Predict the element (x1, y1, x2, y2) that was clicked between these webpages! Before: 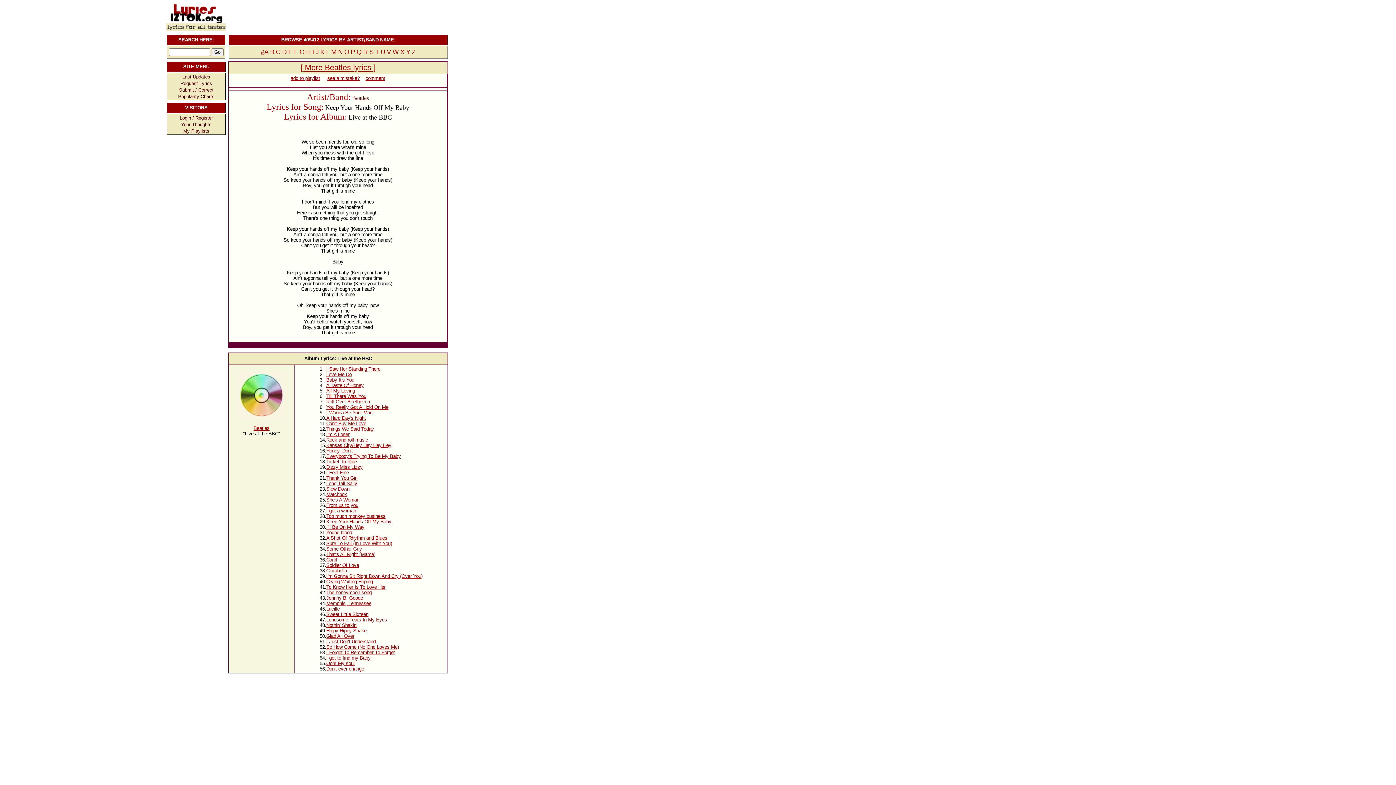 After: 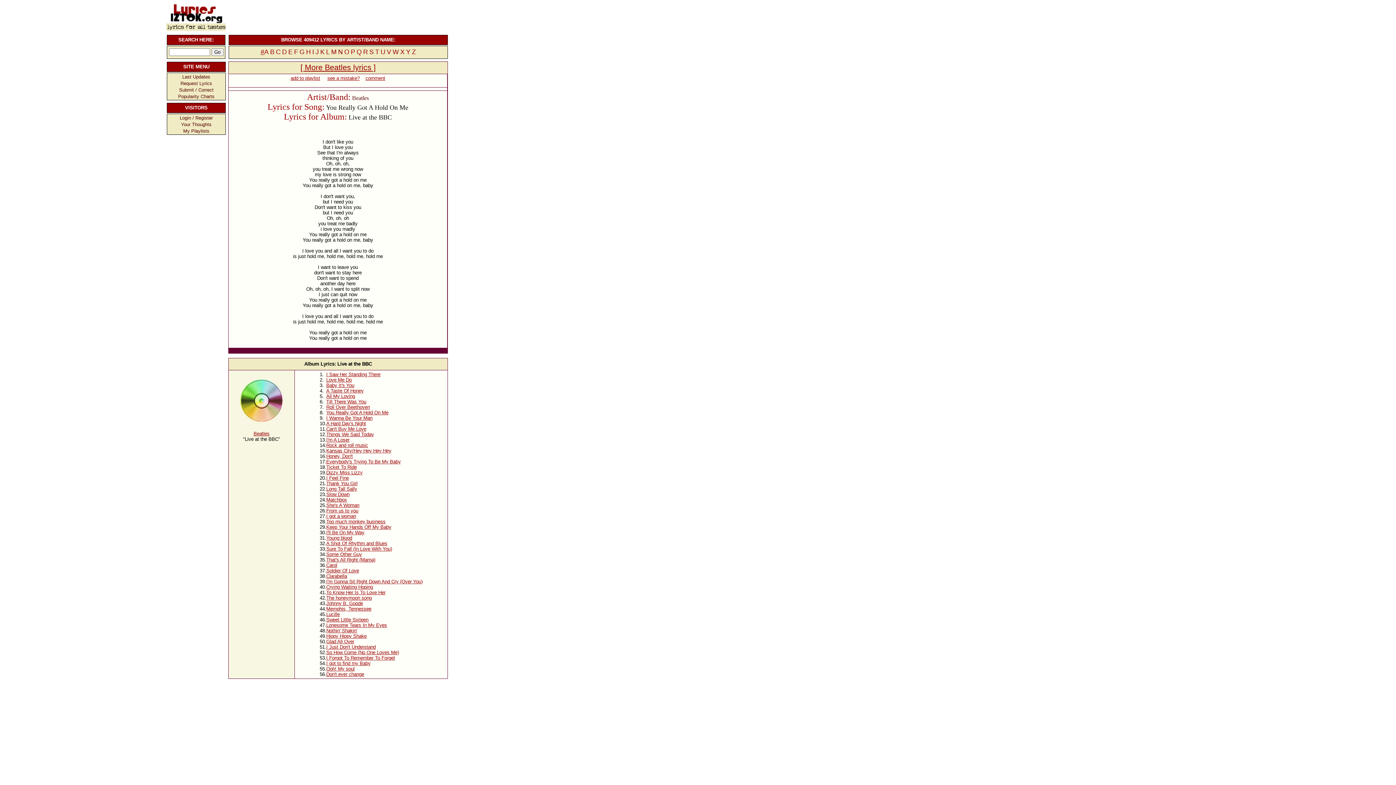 Action: bbox: (326, 404, 388, 410) label: You Really Got A Hold On Me